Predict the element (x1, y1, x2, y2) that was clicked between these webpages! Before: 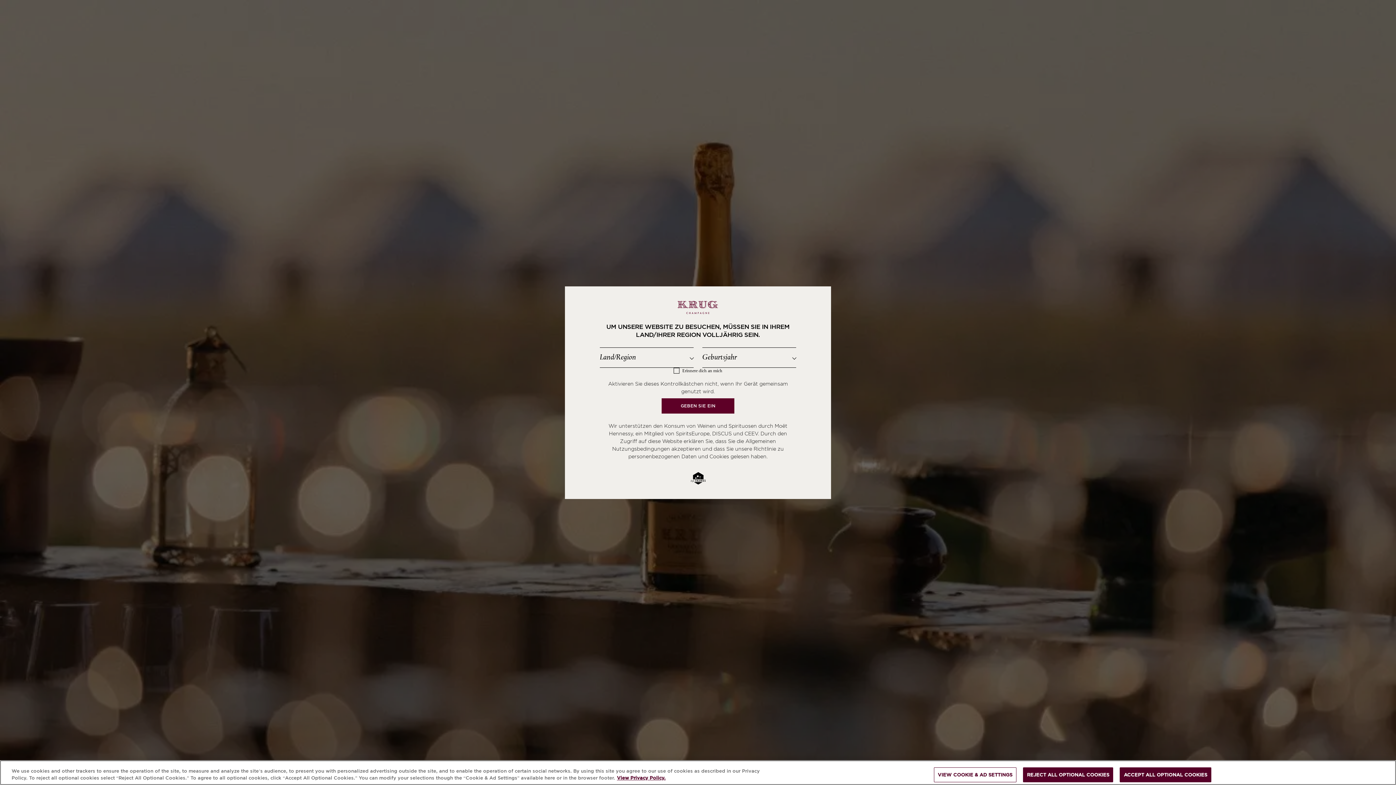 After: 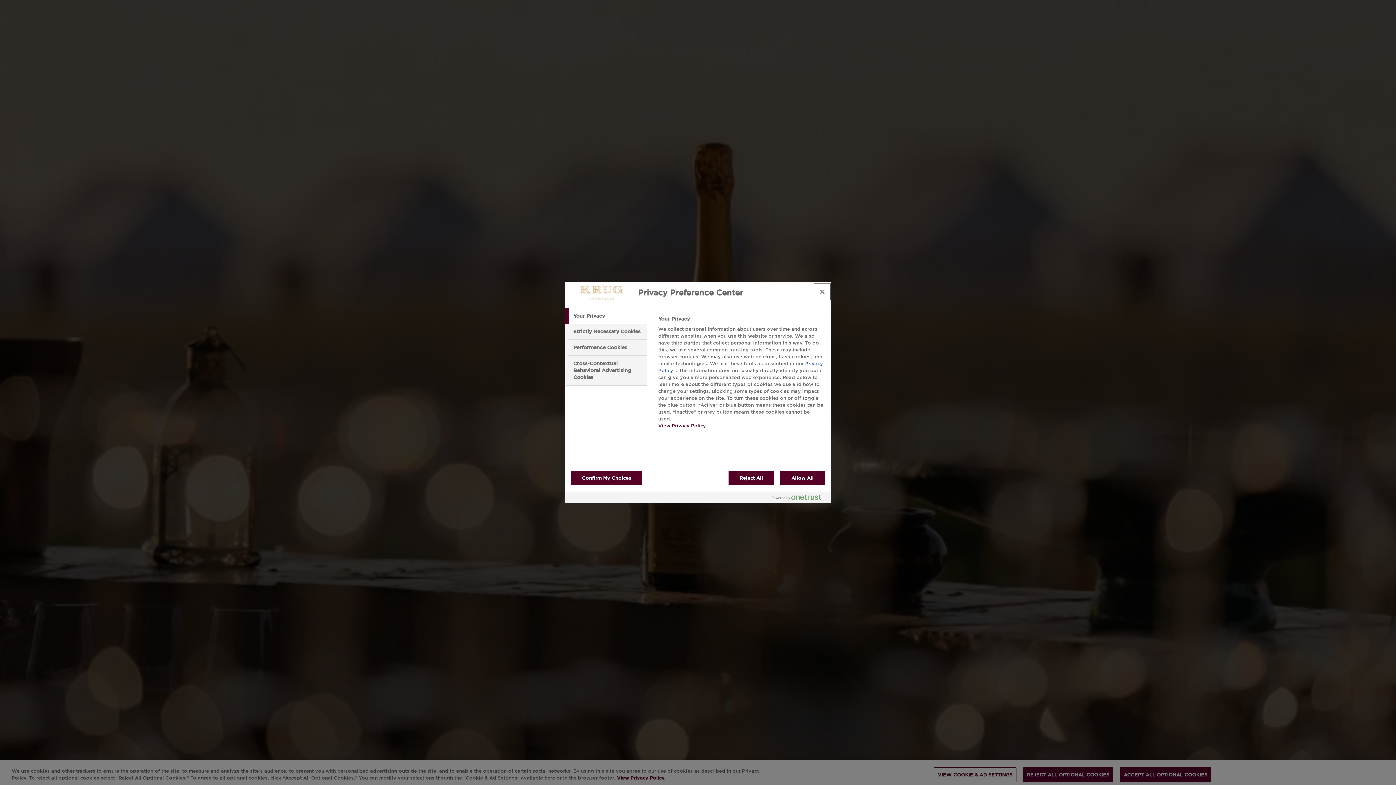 Action: label: VIEW COOKIE & AD SETTINGS bbox: (934, 767, 1016, 782)